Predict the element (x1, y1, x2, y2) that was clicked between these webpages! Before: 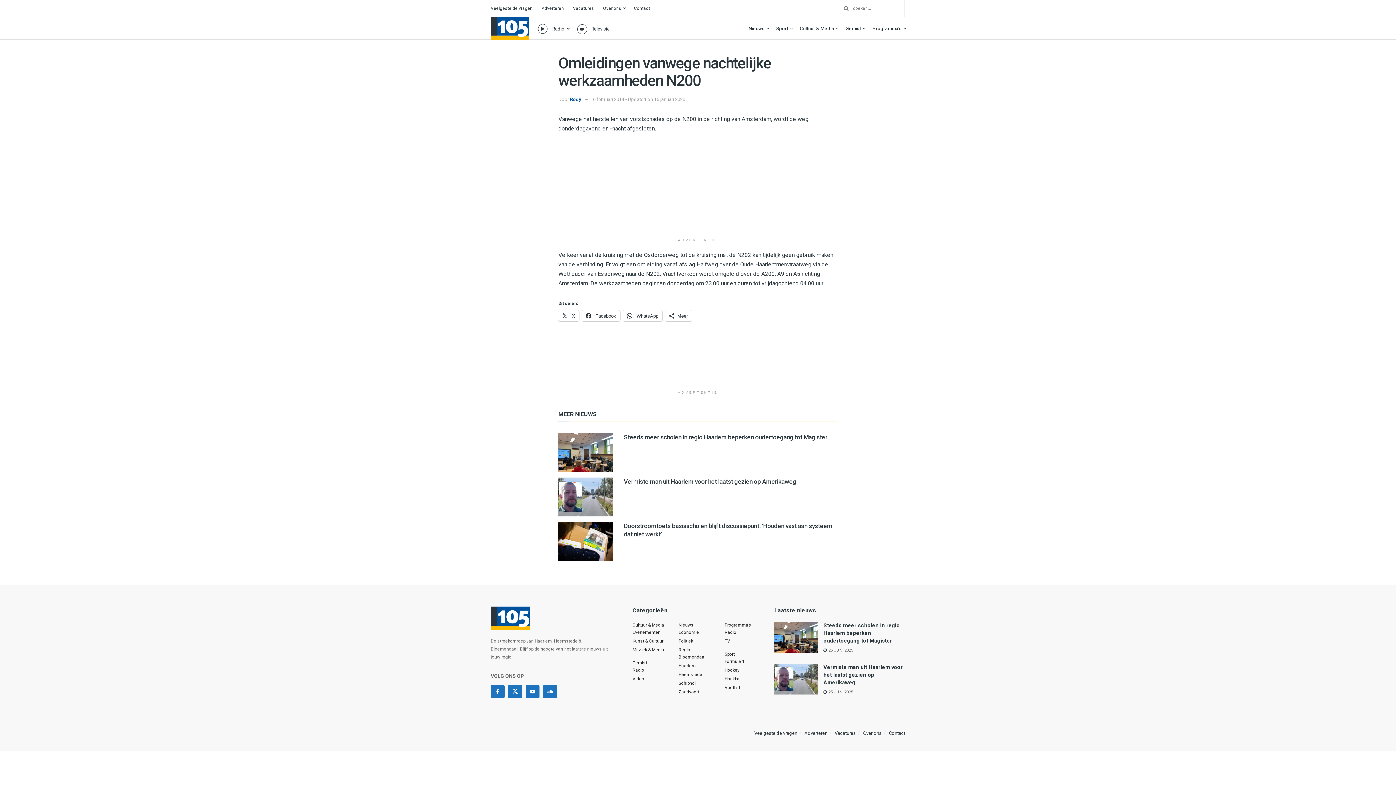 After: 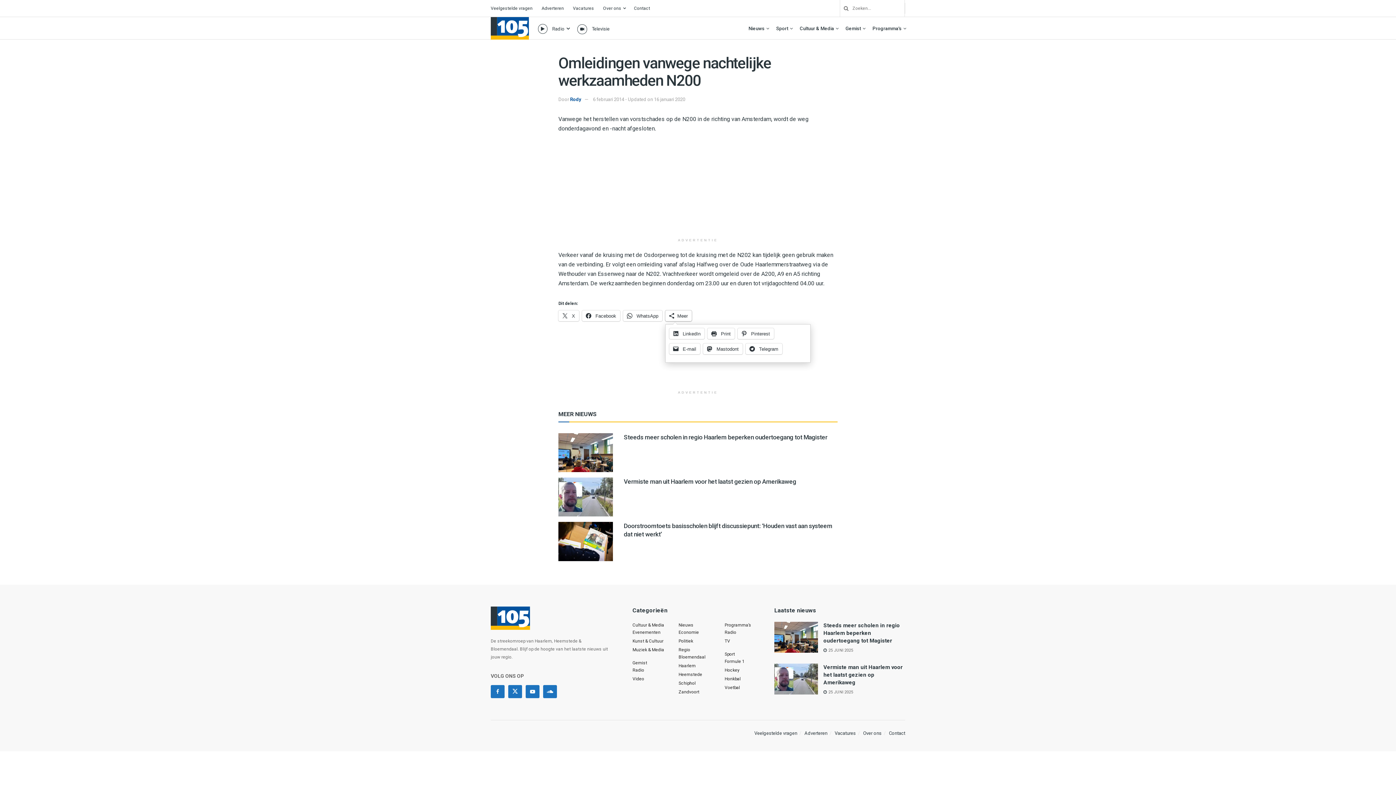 Action: label: Meer bbox: (665, 310, 692, 321)